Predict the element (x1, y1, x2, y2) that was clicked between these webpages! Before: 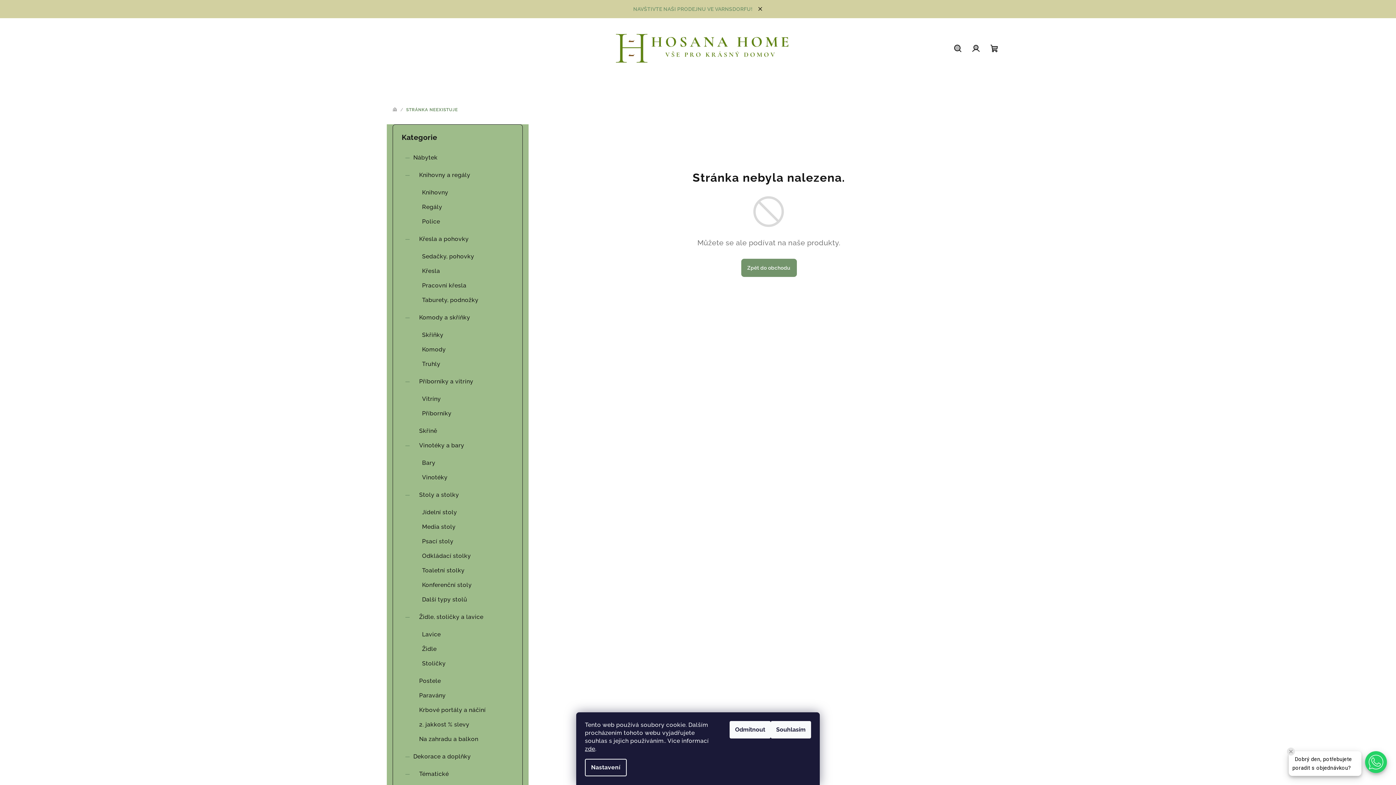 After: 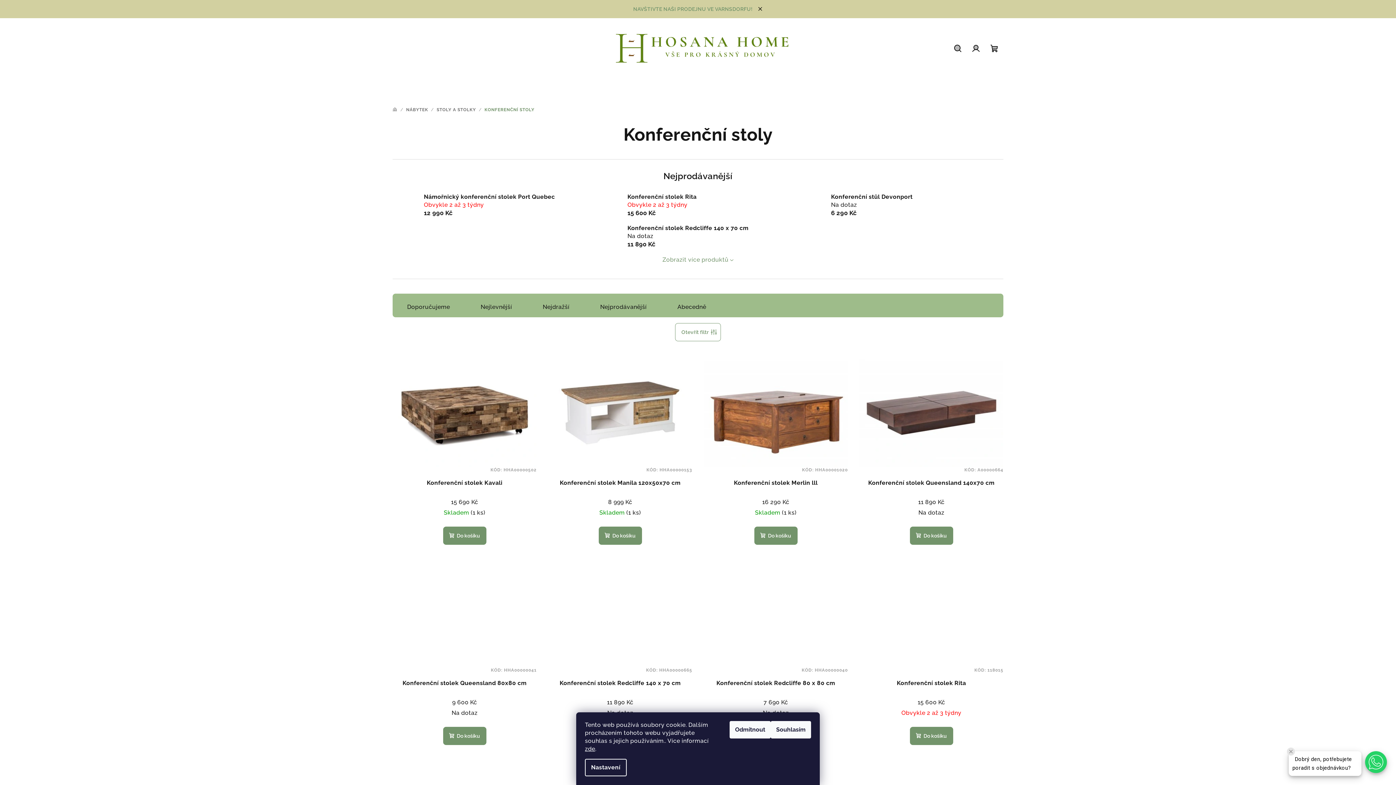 Action: bbox: (401, 578, 513, 592) label: Konferenční stoly